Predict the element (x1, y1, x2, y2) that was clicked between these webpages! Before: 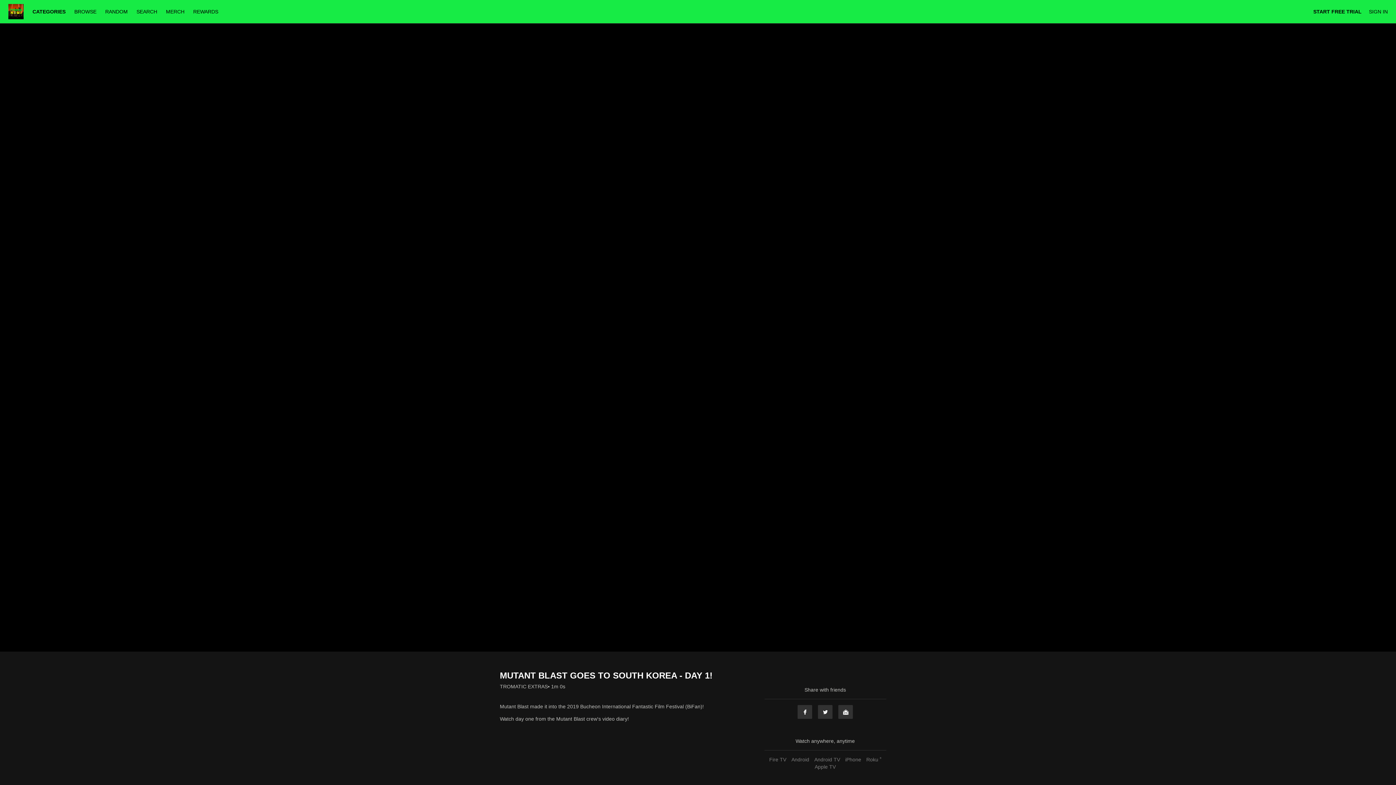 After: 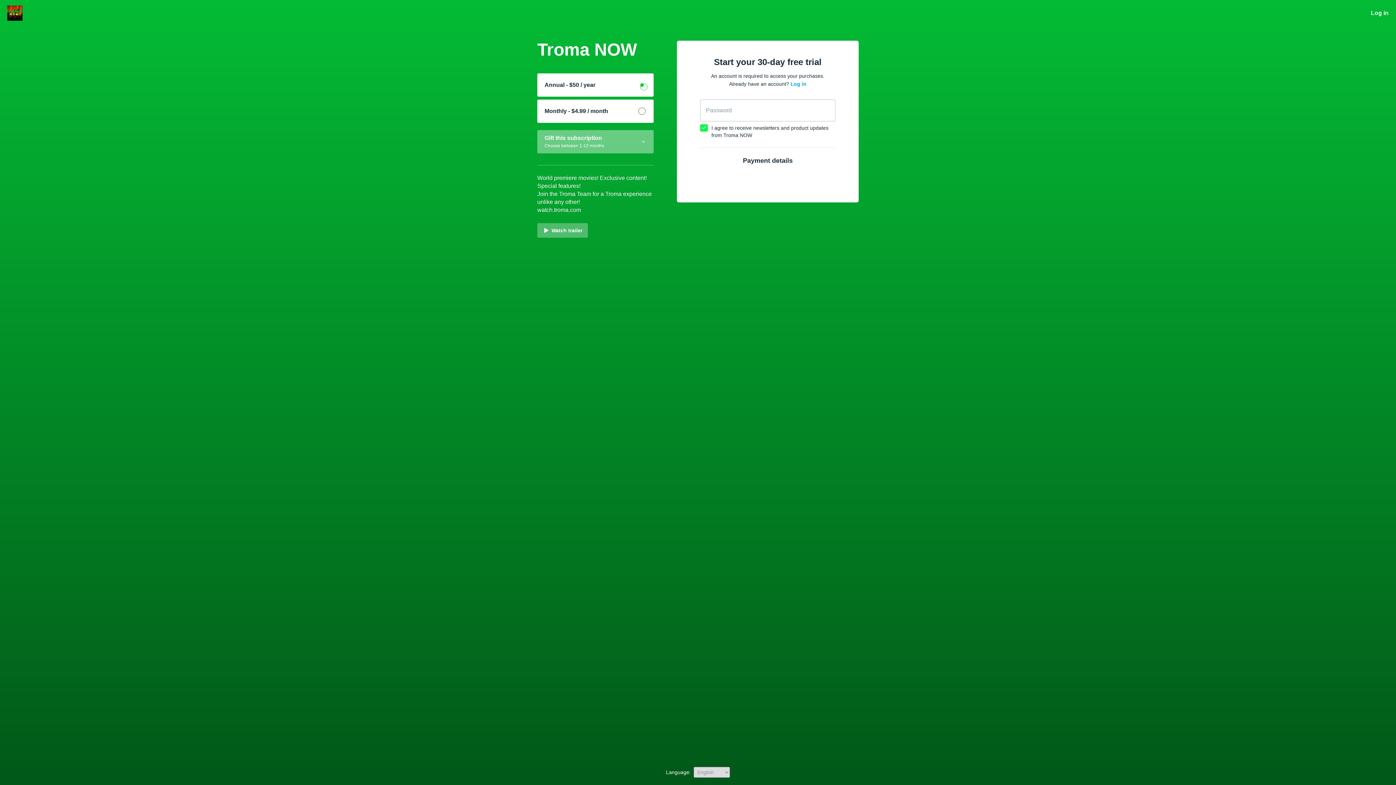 Action: label: START FREE TRIAL bbox: (1313, 8, 1362, 14)